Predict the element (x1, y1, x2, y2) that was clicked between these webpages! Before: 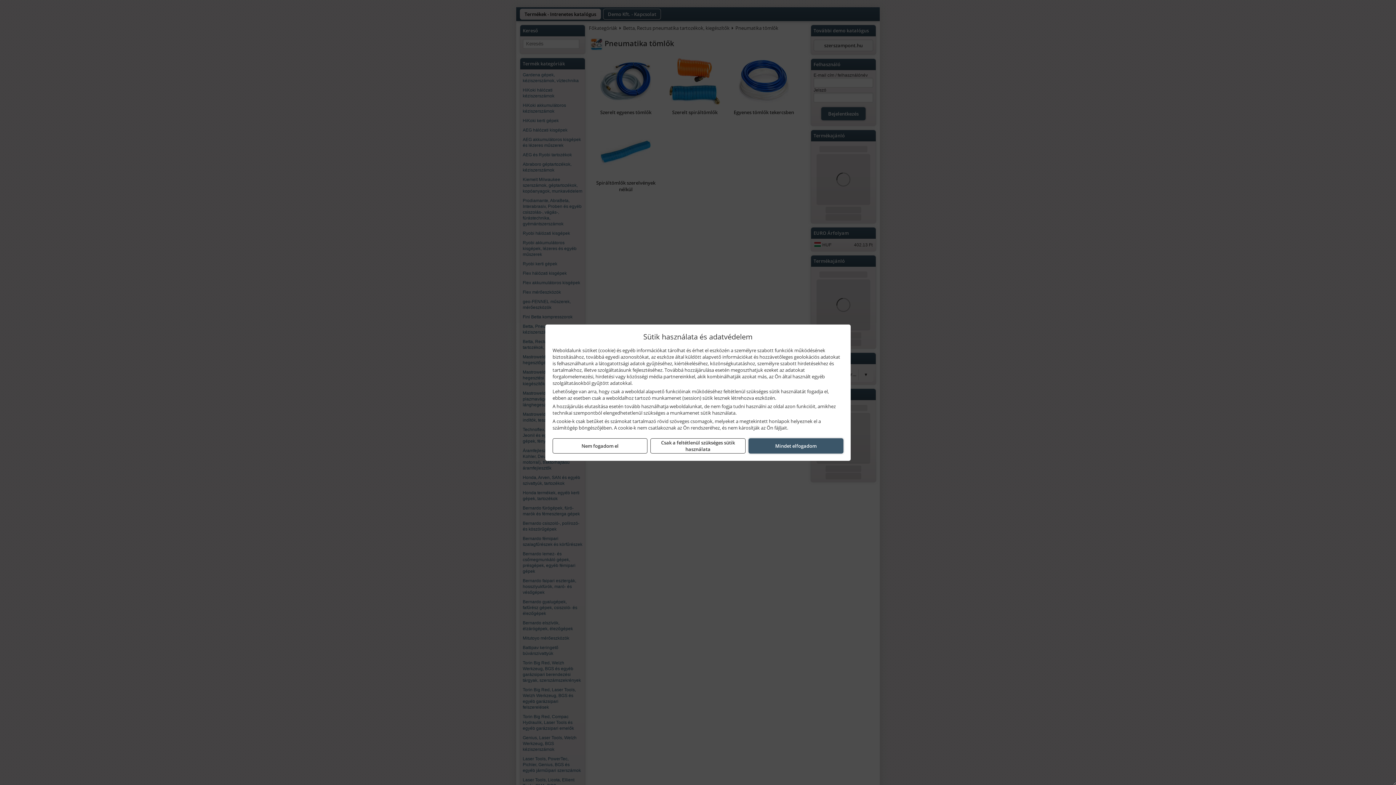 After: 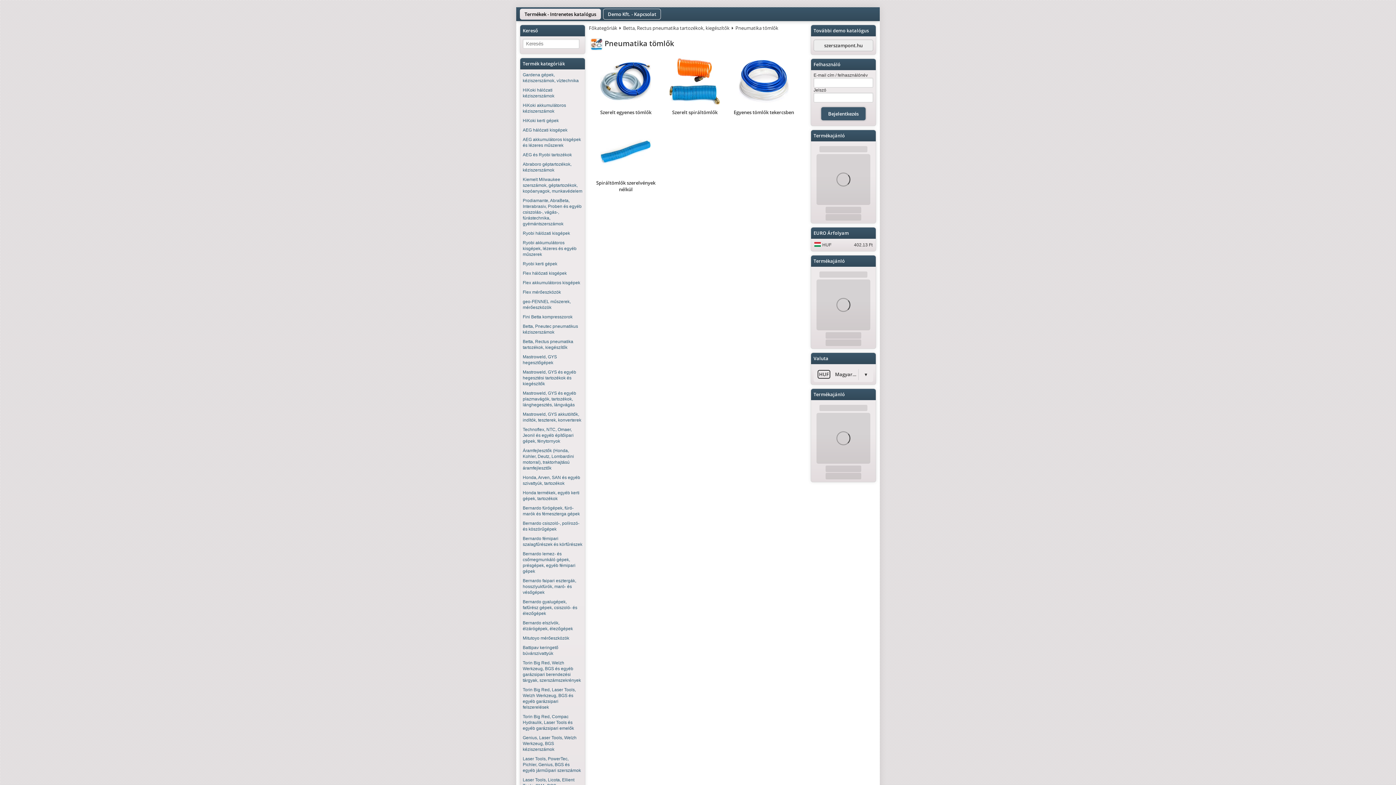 Action: label: Csak a feltétlenül szükséges sütik használata bbox: (650, 438, 745, 453)